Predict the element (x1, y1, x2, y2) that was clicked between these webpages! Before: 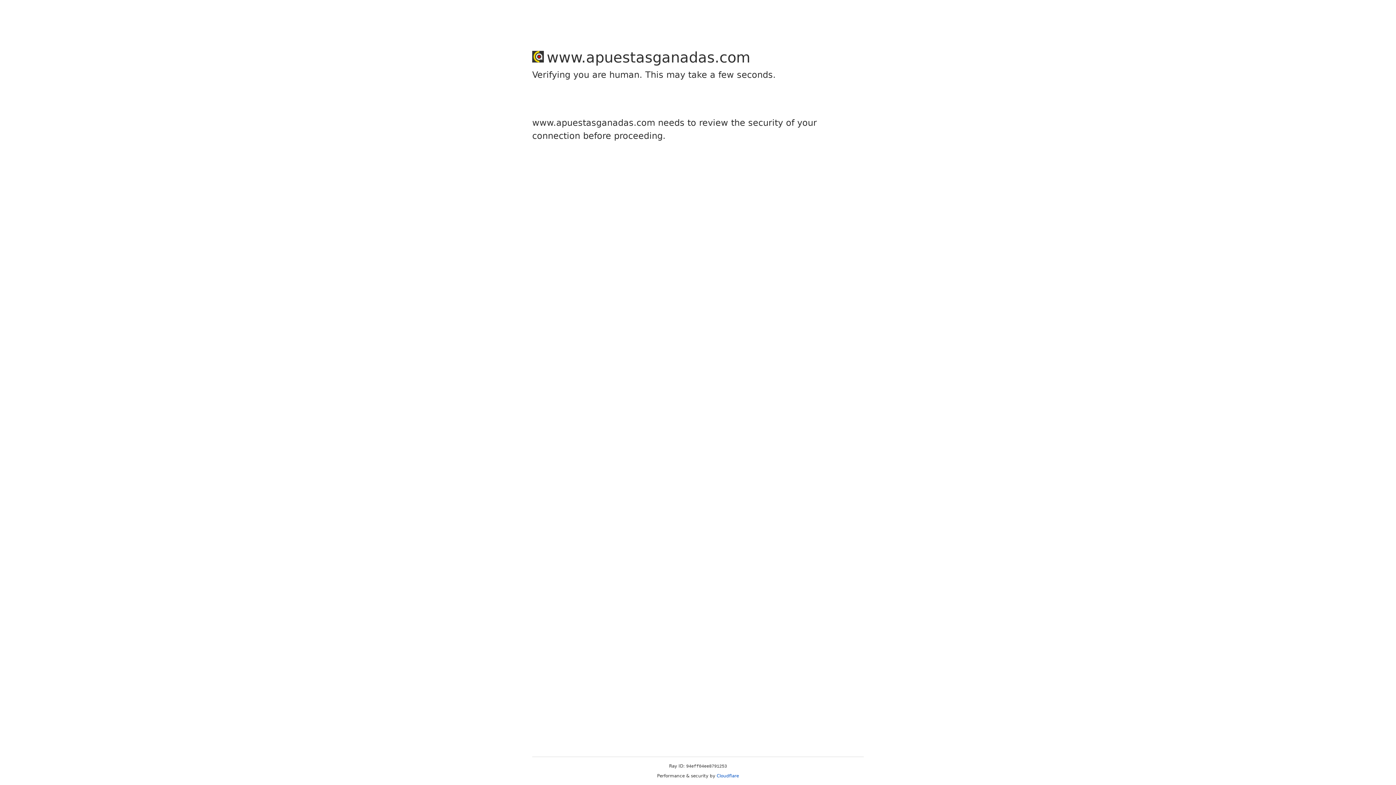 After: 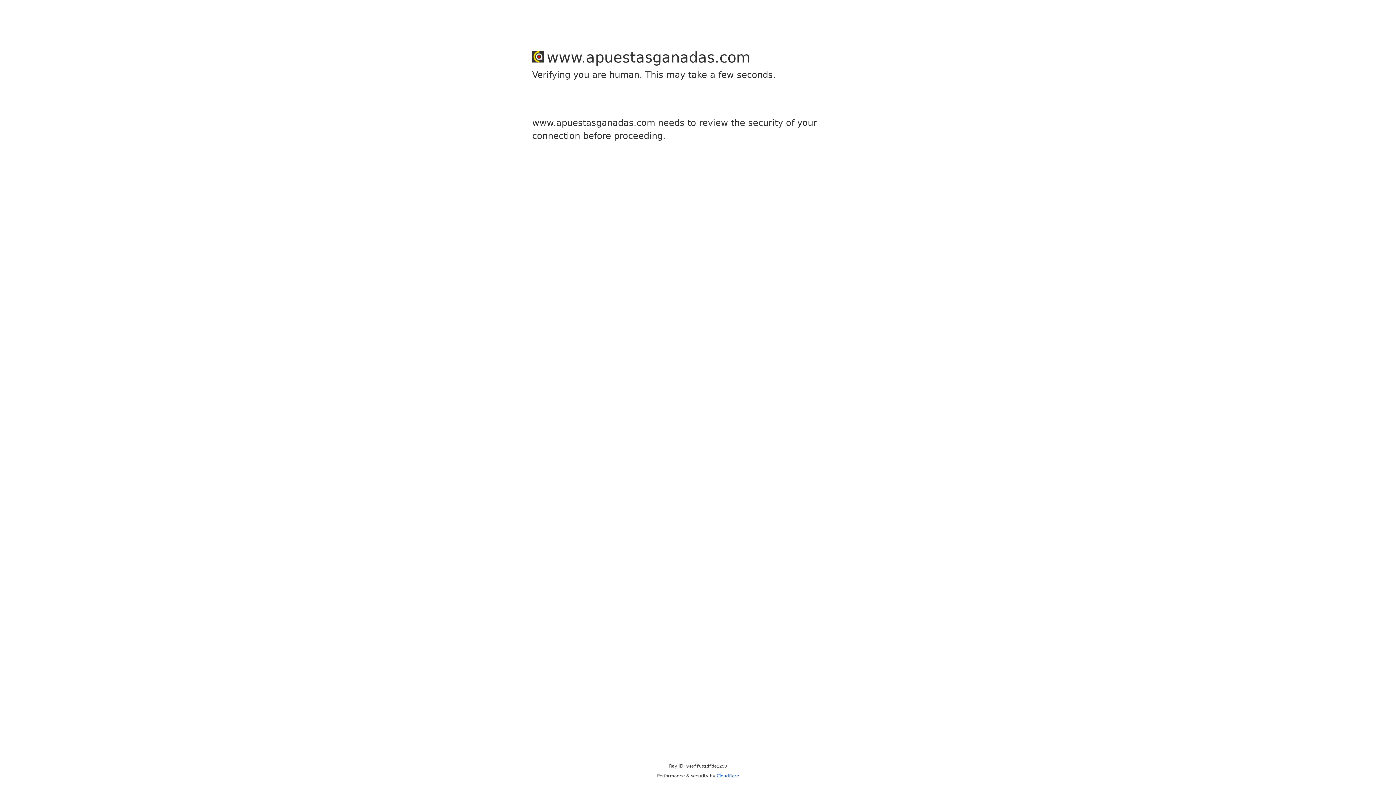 Action: label: Cloudflare bbox: (716, 773, 739, 778)